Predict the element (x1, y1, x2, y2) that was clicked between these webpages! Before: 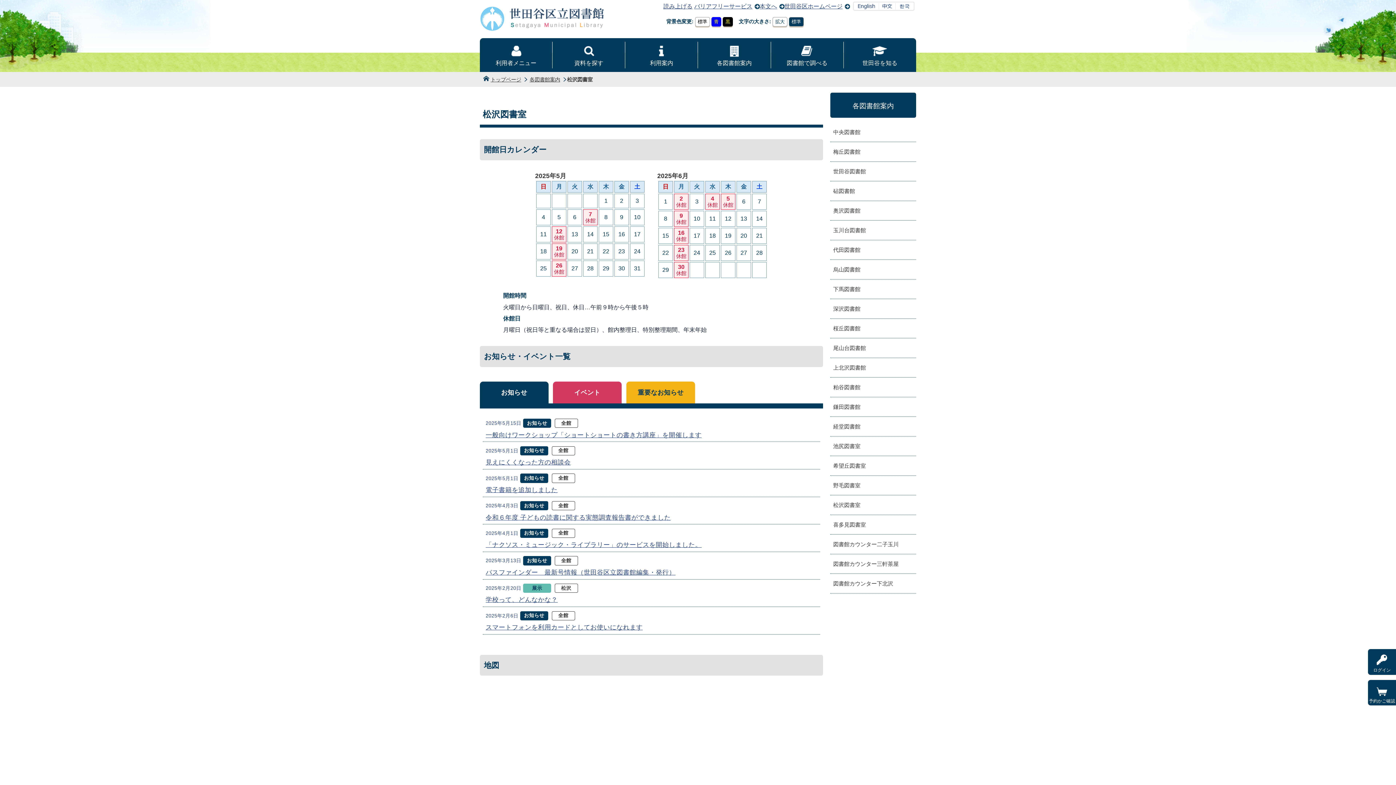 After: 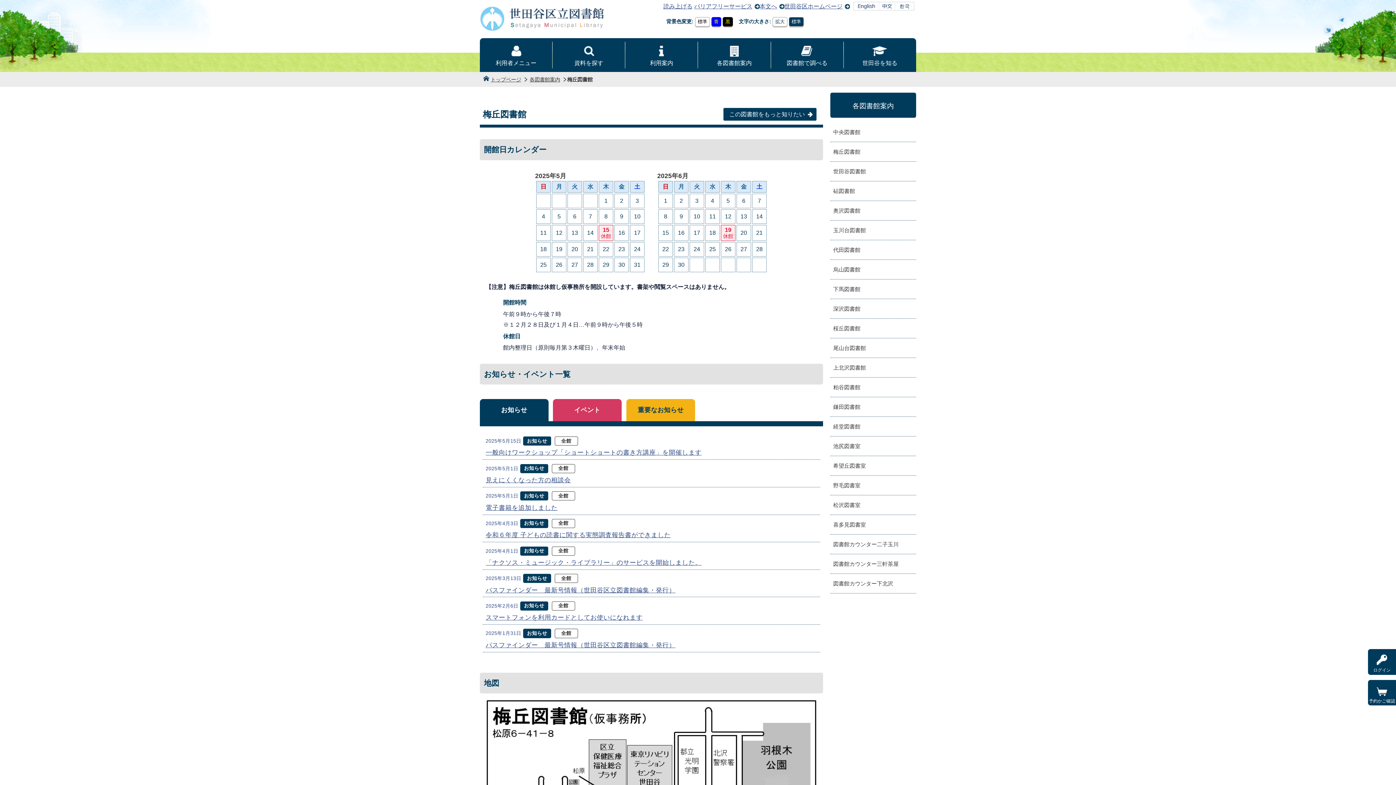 Action: label: 梅丘図書館 bbox: (830, 142, 916, 161)